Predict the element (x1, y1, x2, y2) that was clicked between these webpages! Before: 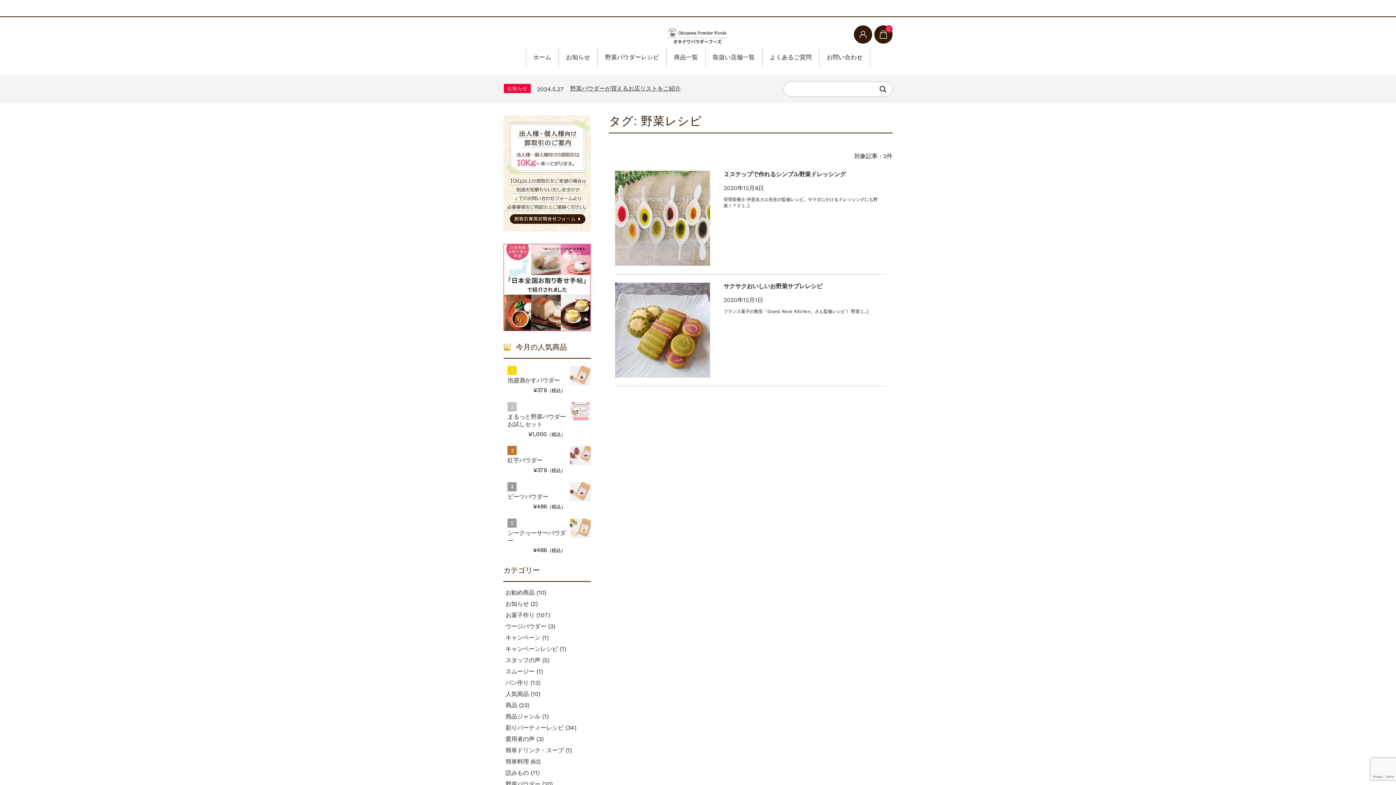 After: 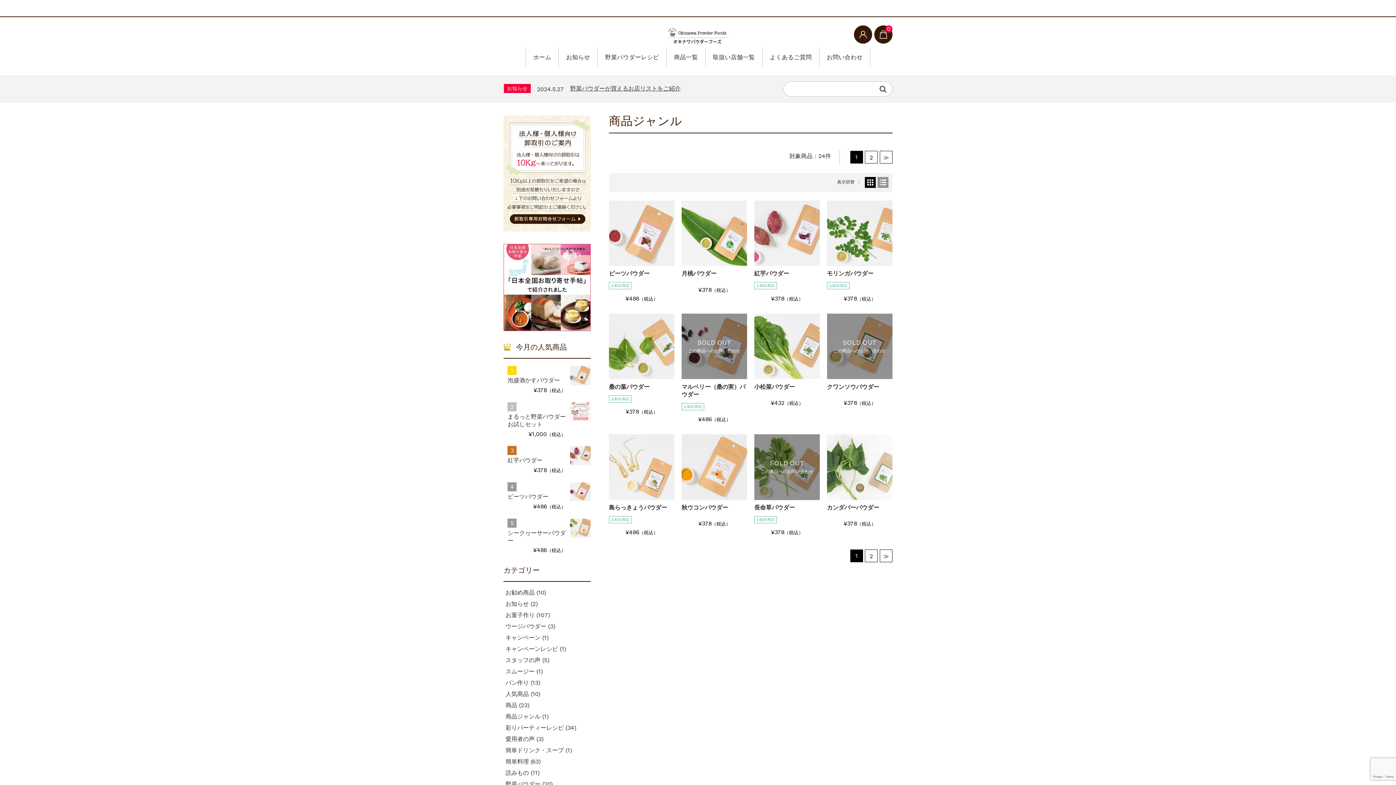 Action: label: 商品ジャンル bbox: (505, 713, 540, 724)